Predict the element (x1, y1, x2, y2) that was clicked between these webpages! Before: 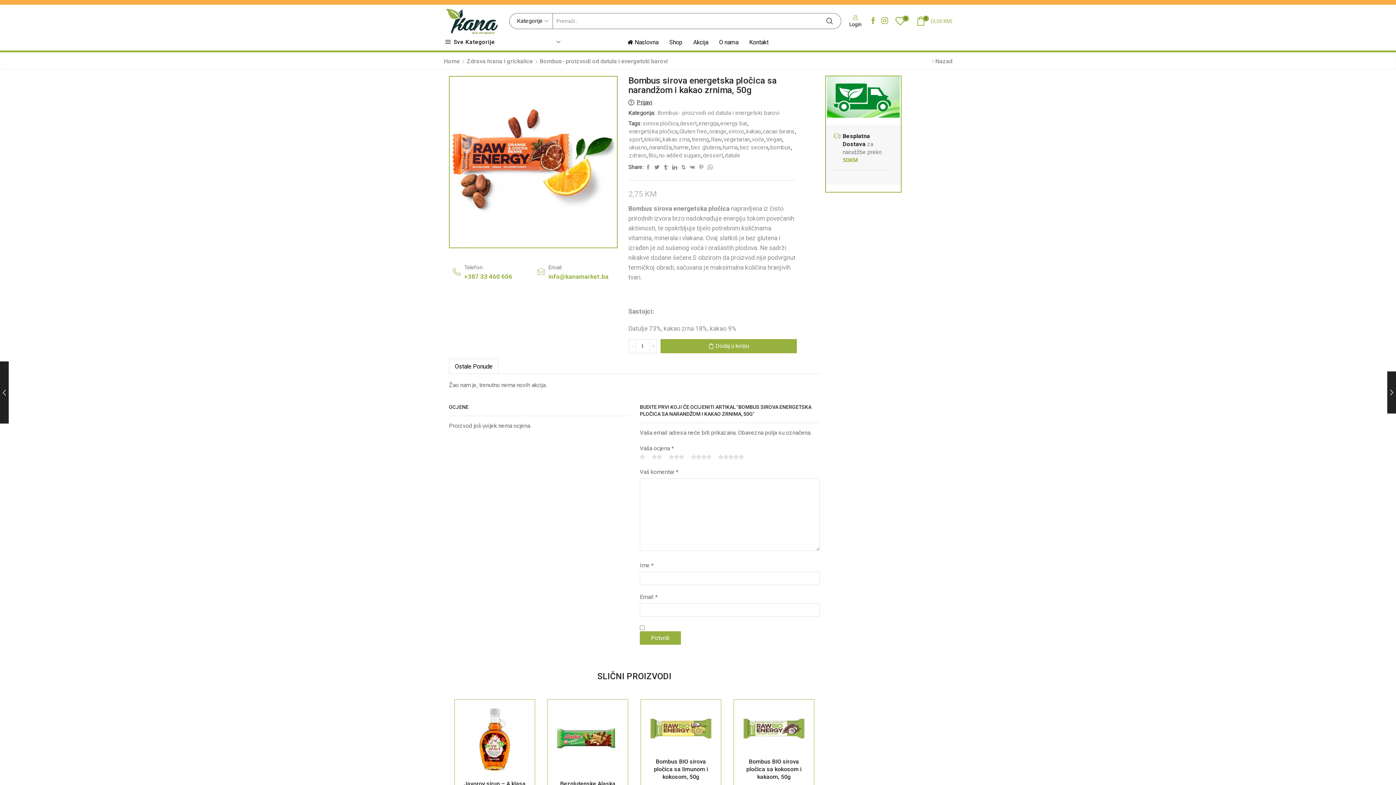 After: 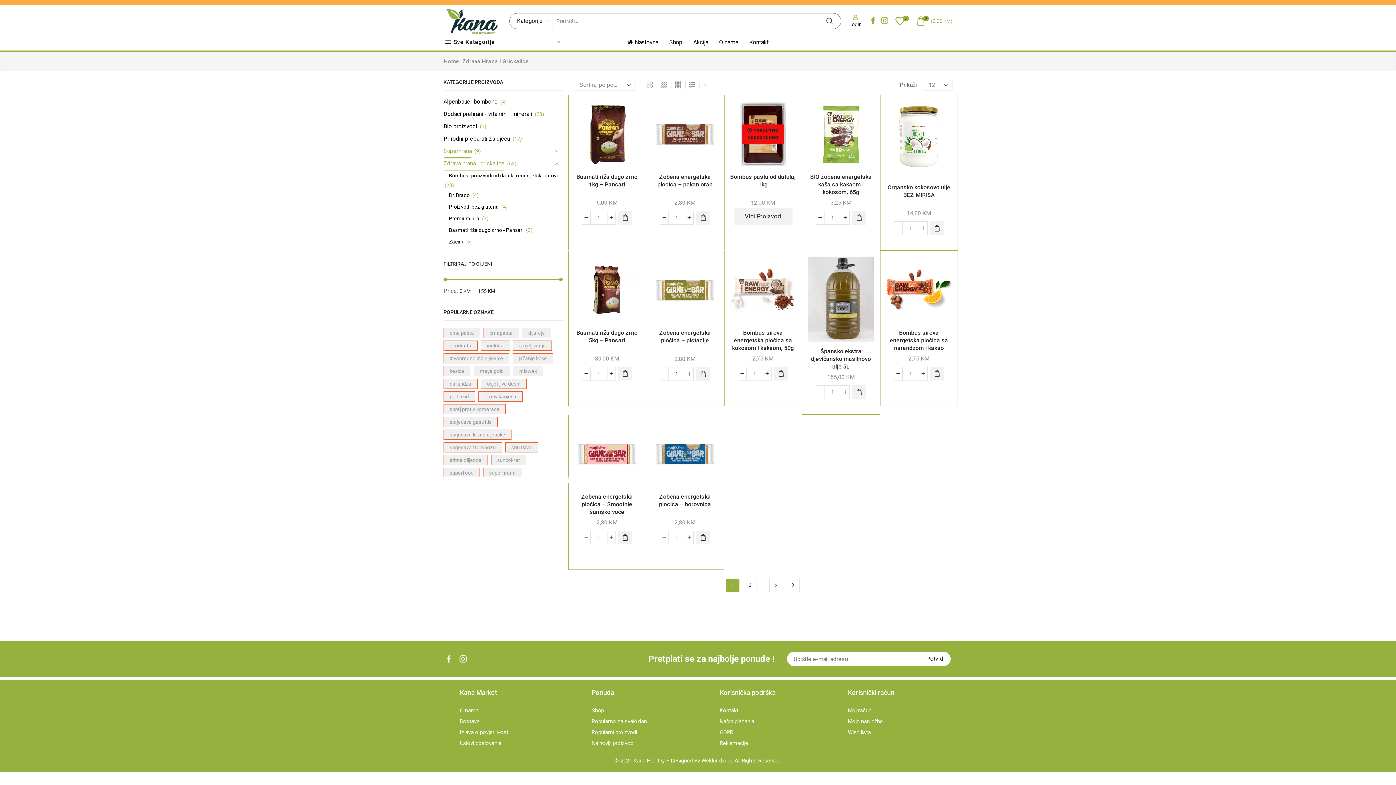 Action: bbox: (466, 57, 533, 64) label: Zdrava hrana i grickalice